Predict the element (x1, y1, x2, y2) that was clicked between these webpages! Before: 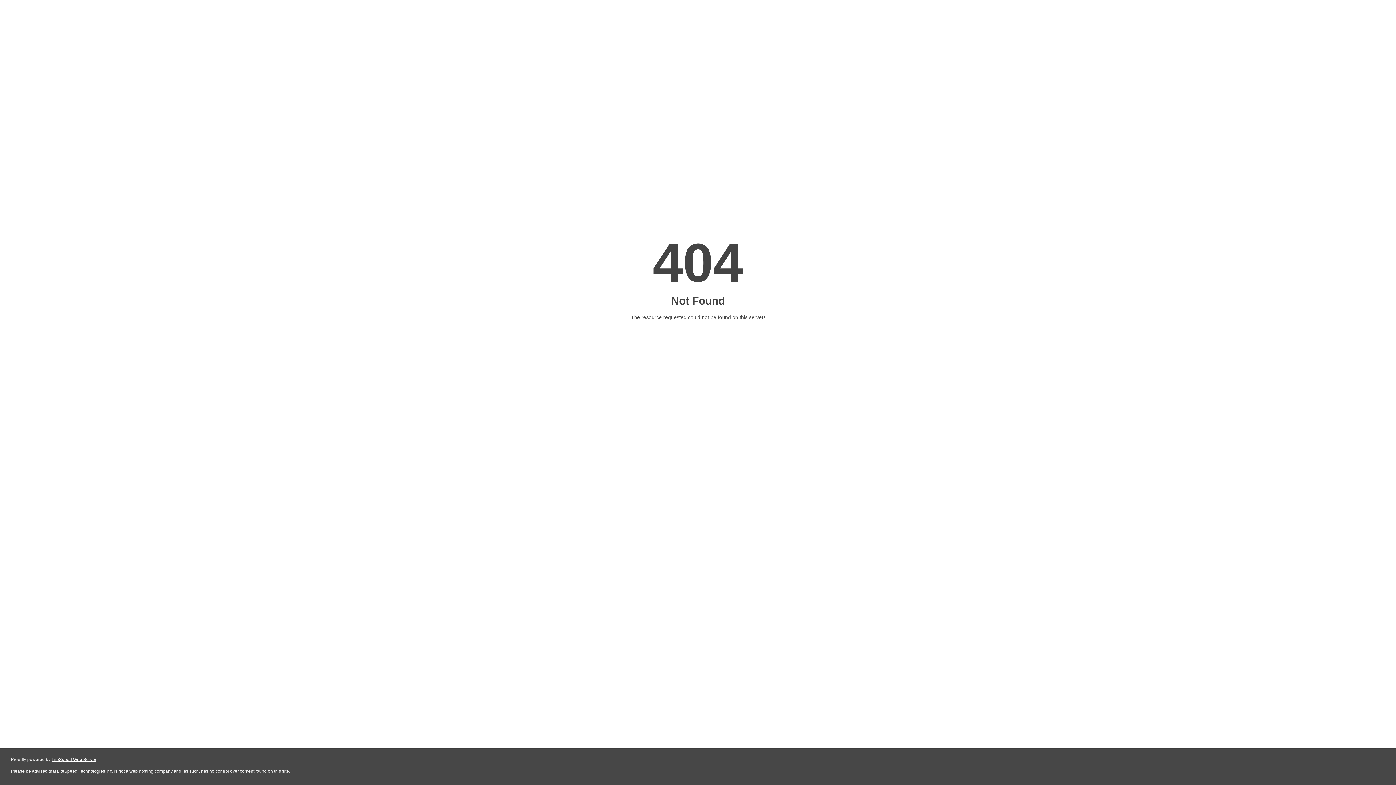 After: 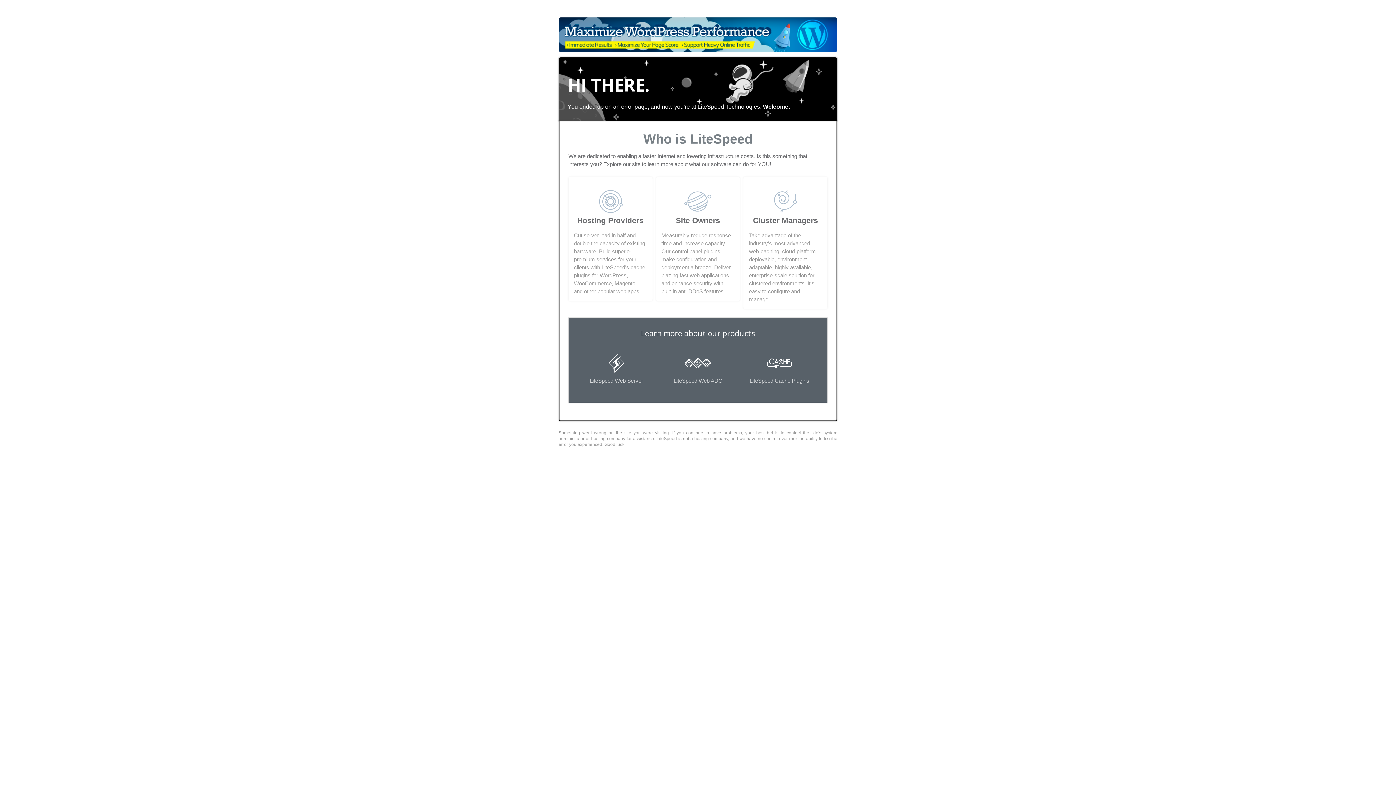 Action: label: LiteSpeed Web Server bbox: (51, 757, 96, 762)